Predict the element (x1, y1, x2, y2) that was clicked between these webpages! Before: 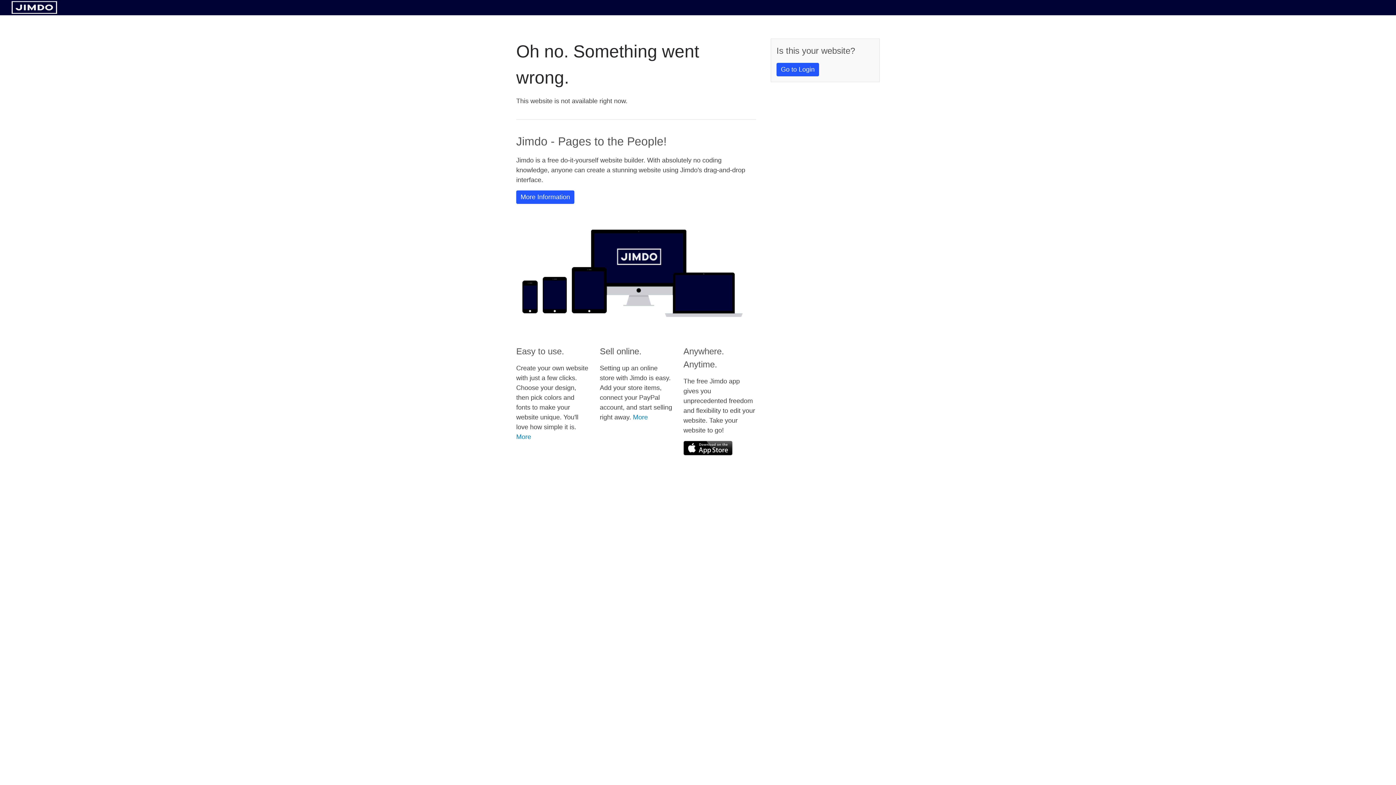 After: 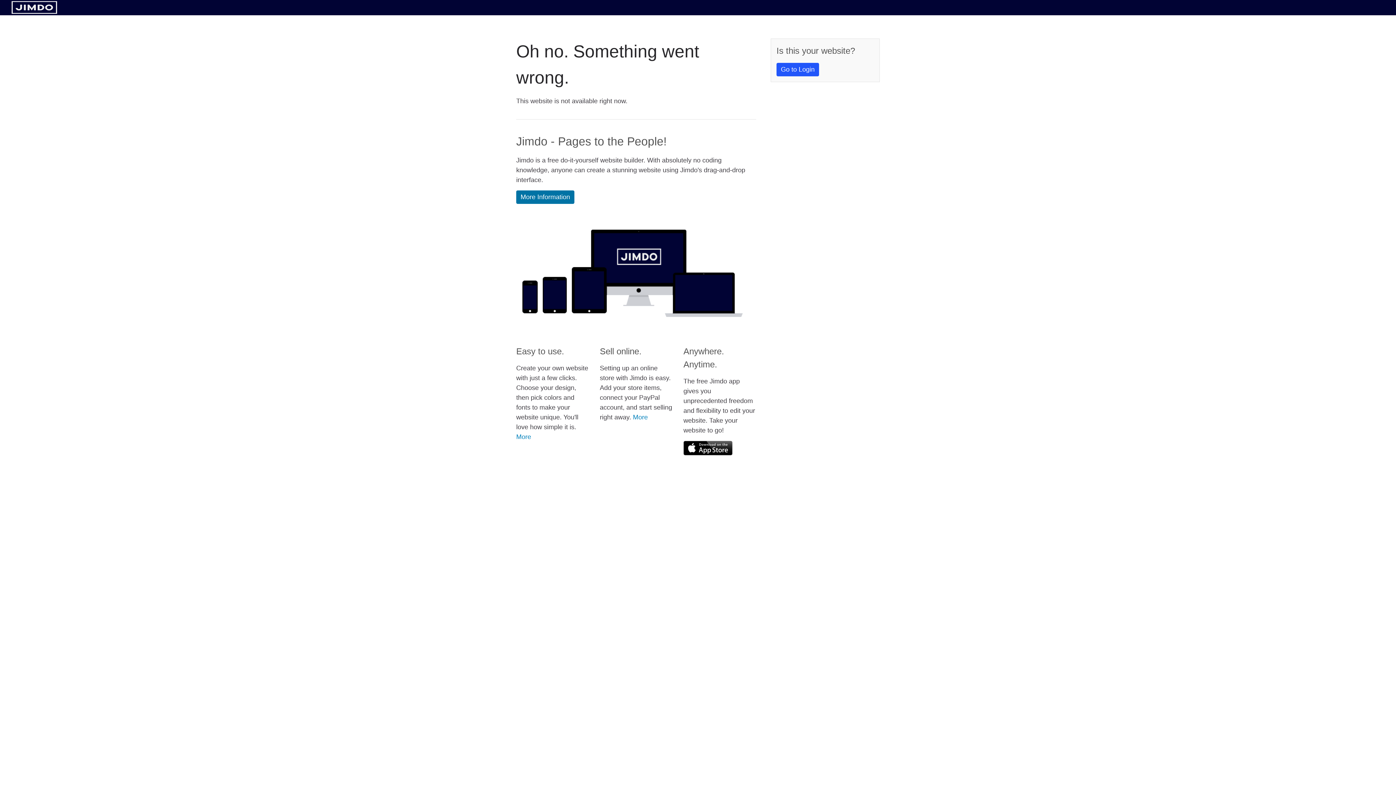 Action: bbox: (516, 190, 574, 204) label: More Information